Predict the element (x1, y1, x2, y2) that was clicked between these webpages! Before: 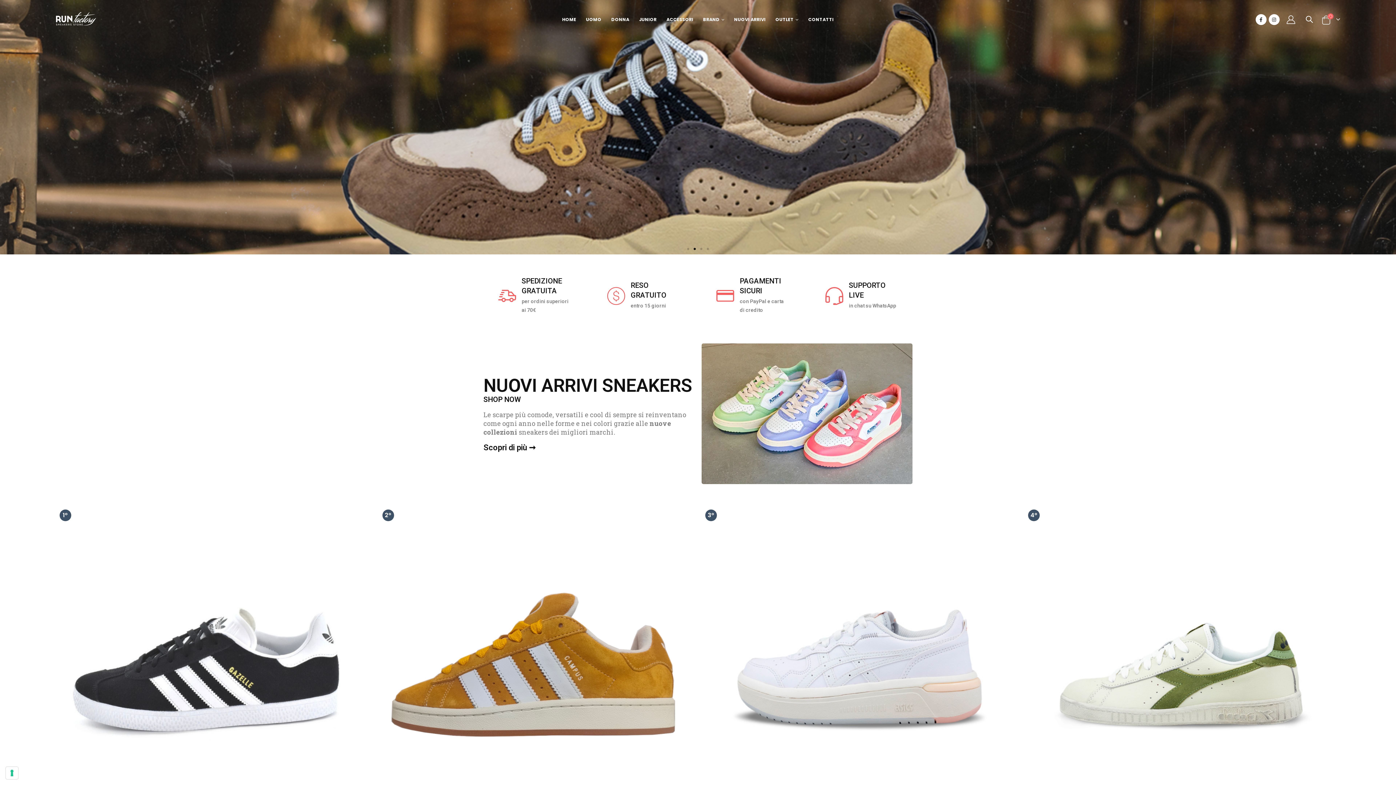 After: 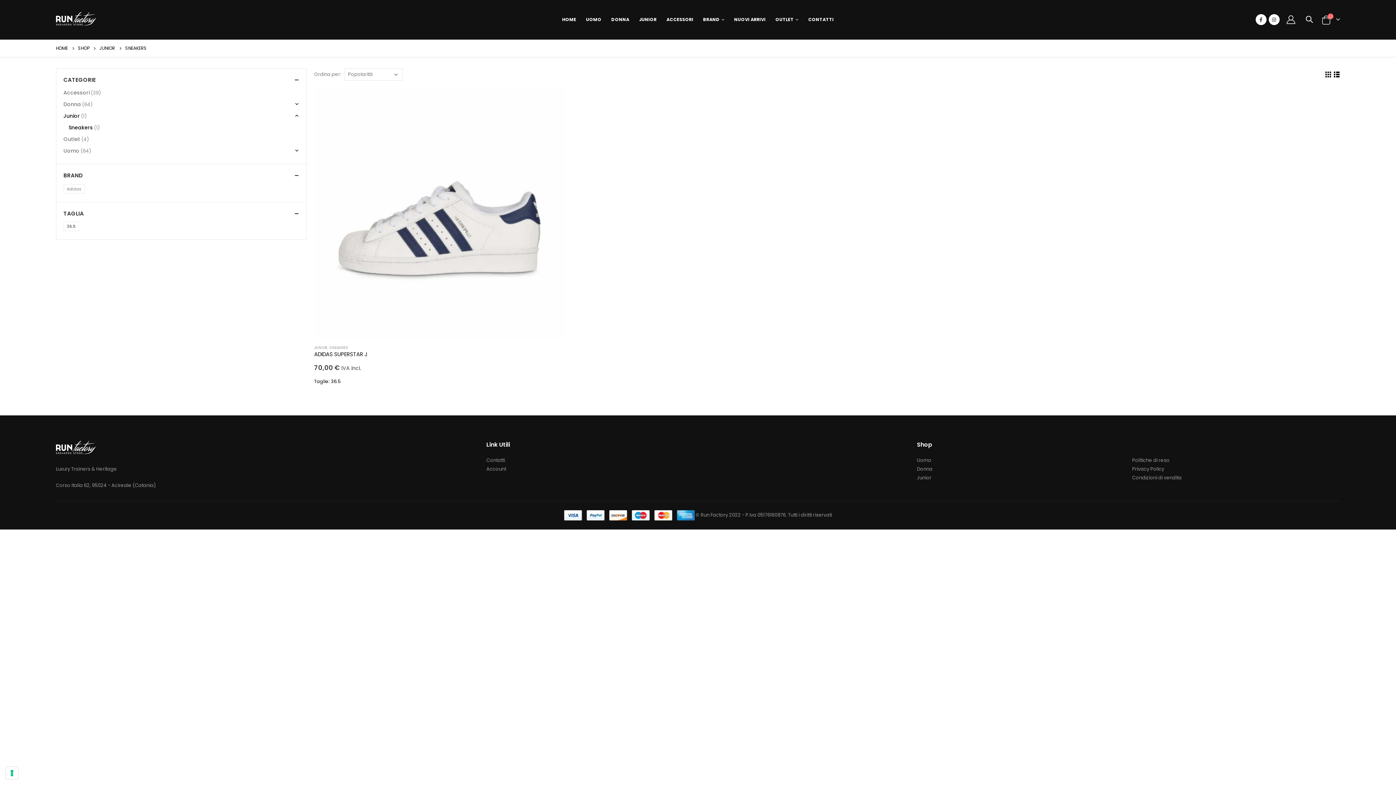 Action: bbox: (637, 11, 663, 28) label: JUNIOR